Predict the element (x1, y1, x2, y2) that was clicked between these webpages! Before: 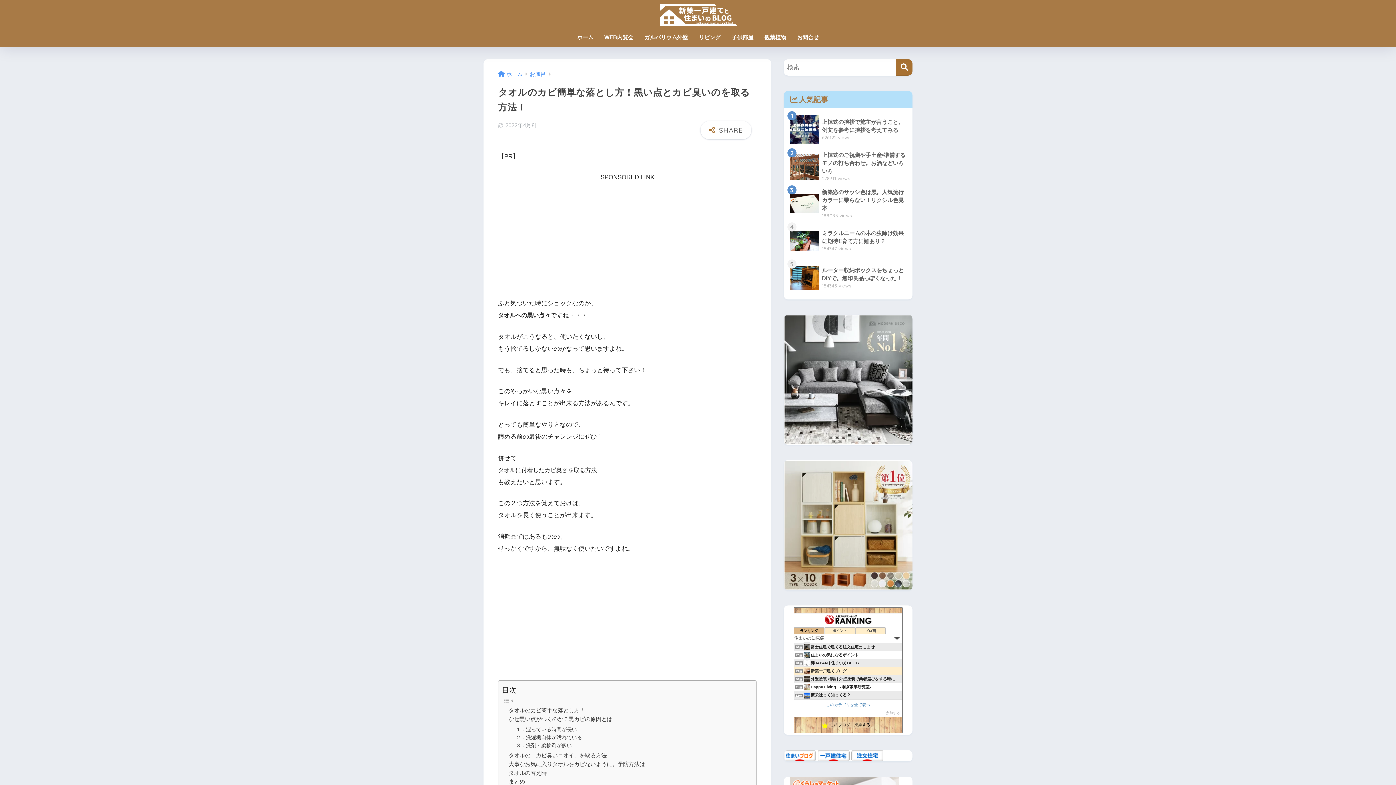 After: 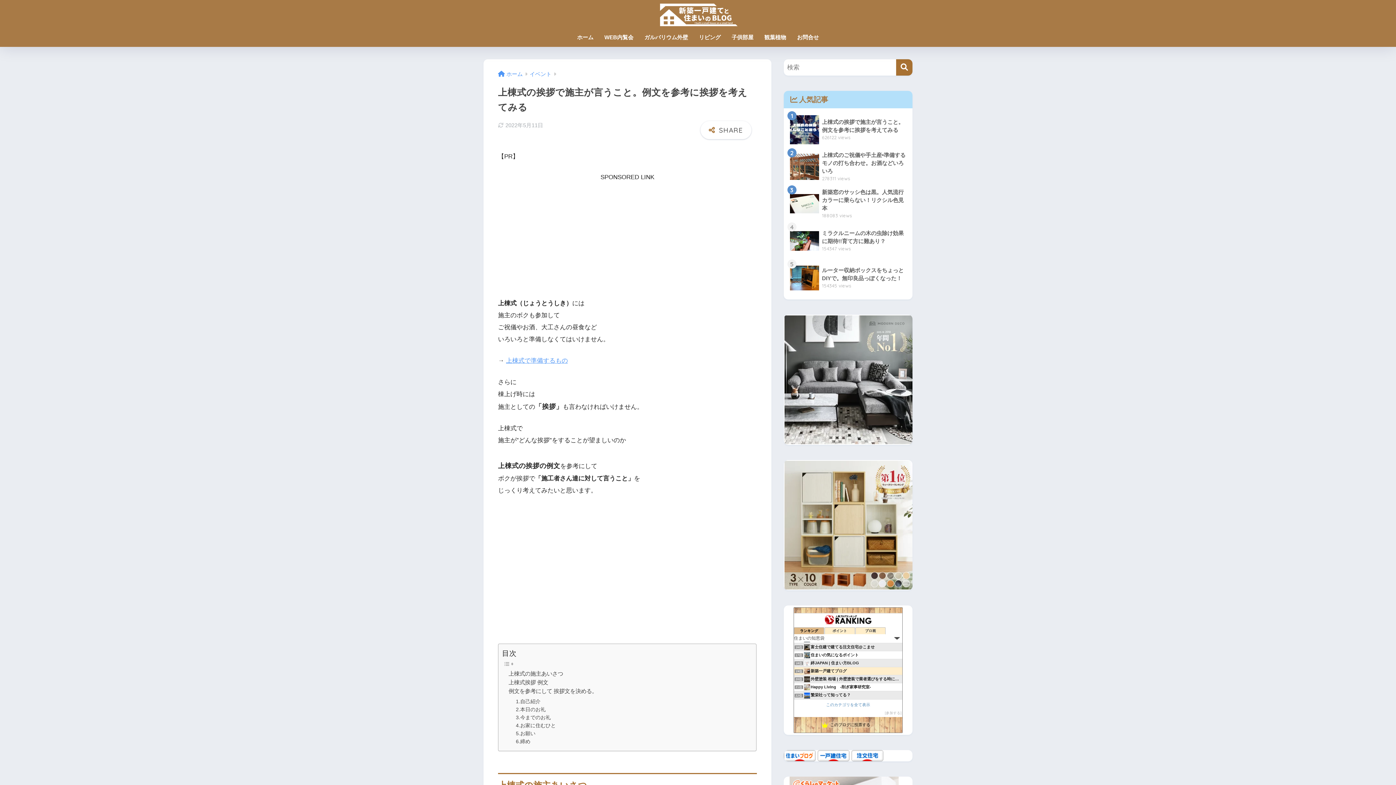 Action: bbox: (787, 111, 909, 148) label: 	上棟式の挨拶で施主が言うこと。例文を参考に挨拶を考えてみる
626122 views